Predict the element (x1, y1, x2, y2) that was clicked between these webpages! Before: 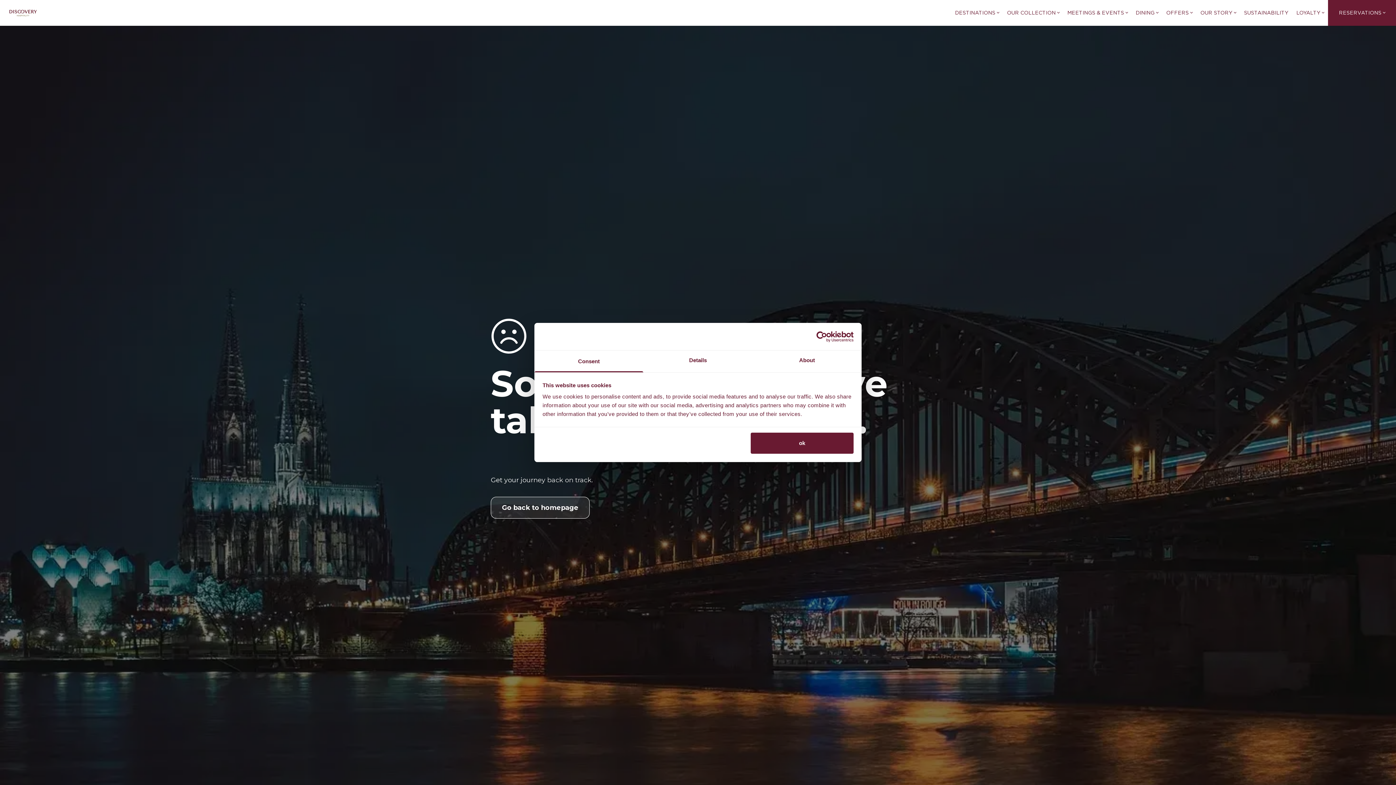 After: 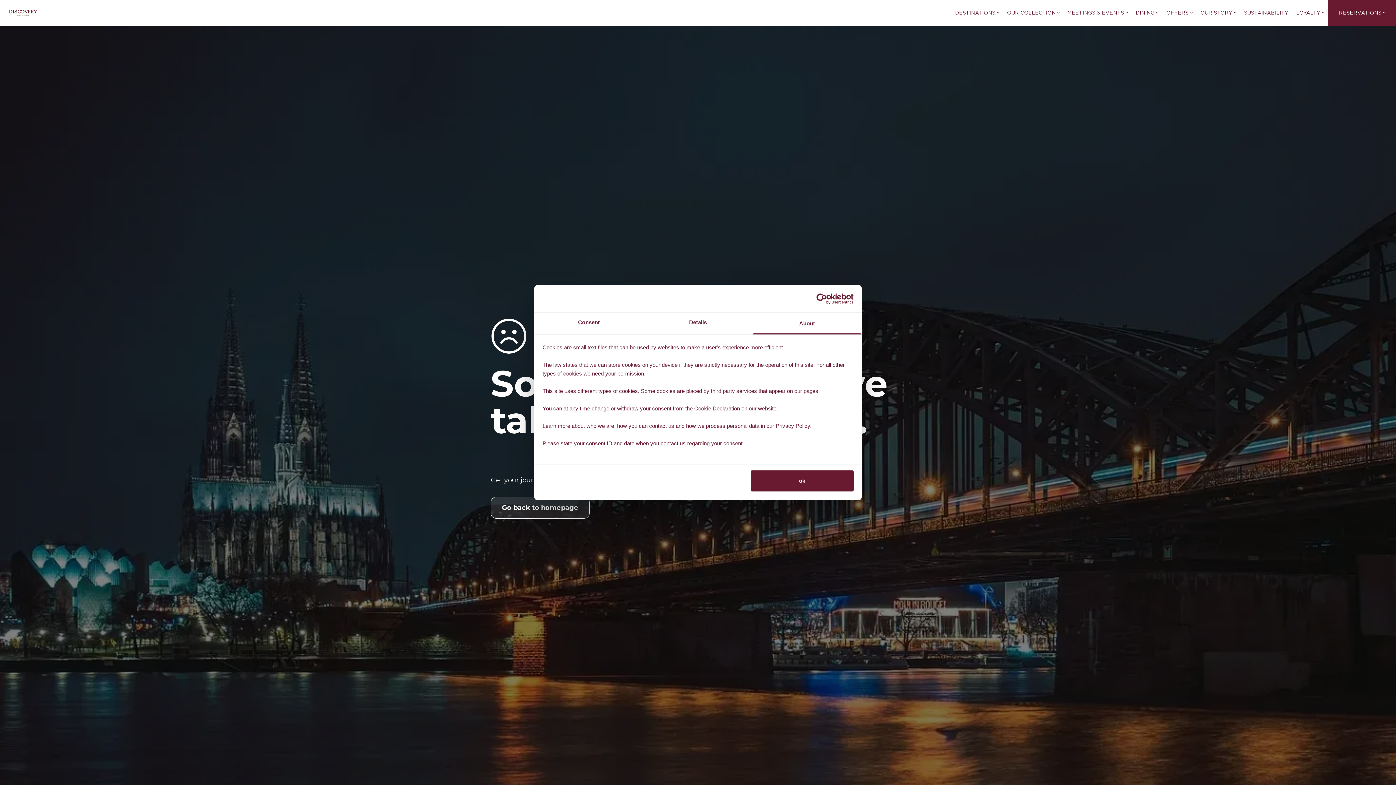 Action: bbox: (752, 350, 861, 372) label: About